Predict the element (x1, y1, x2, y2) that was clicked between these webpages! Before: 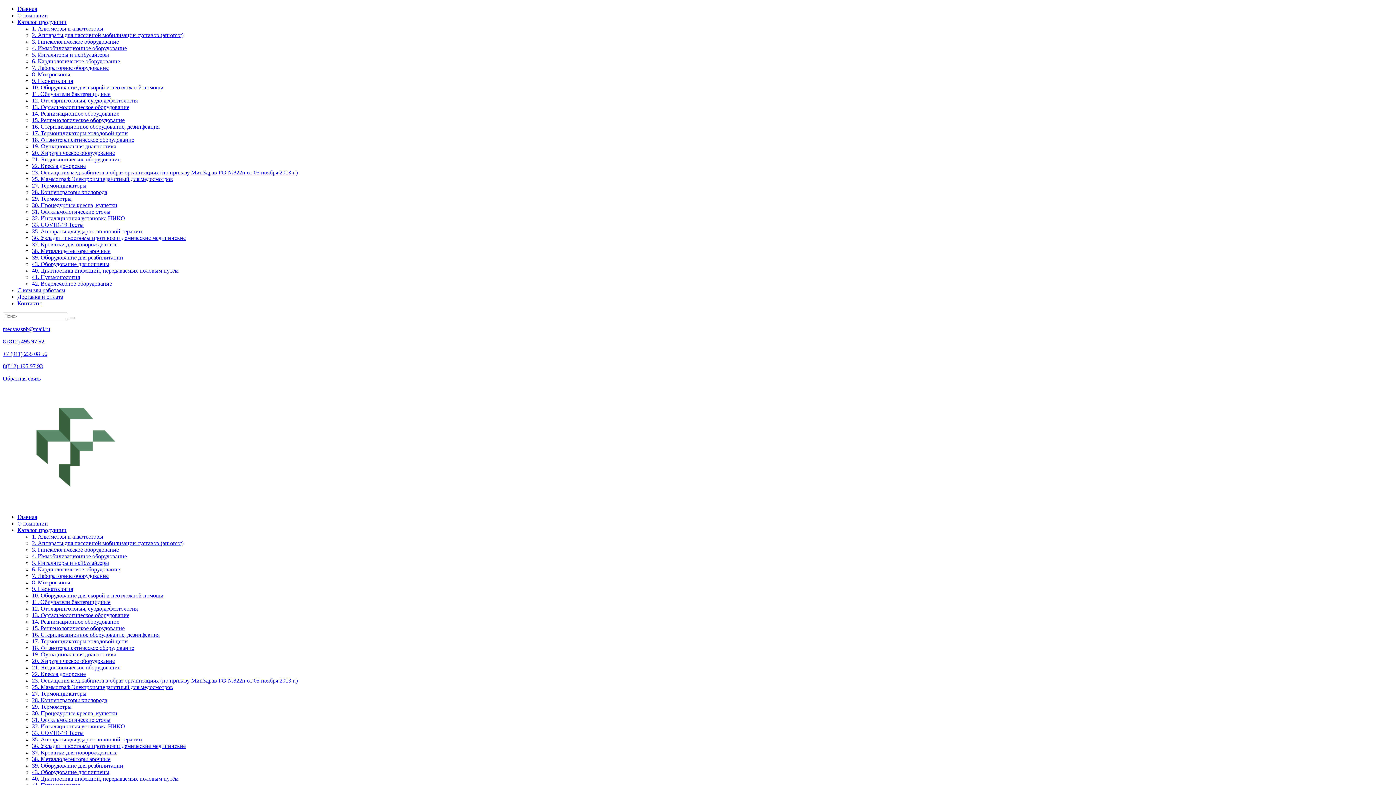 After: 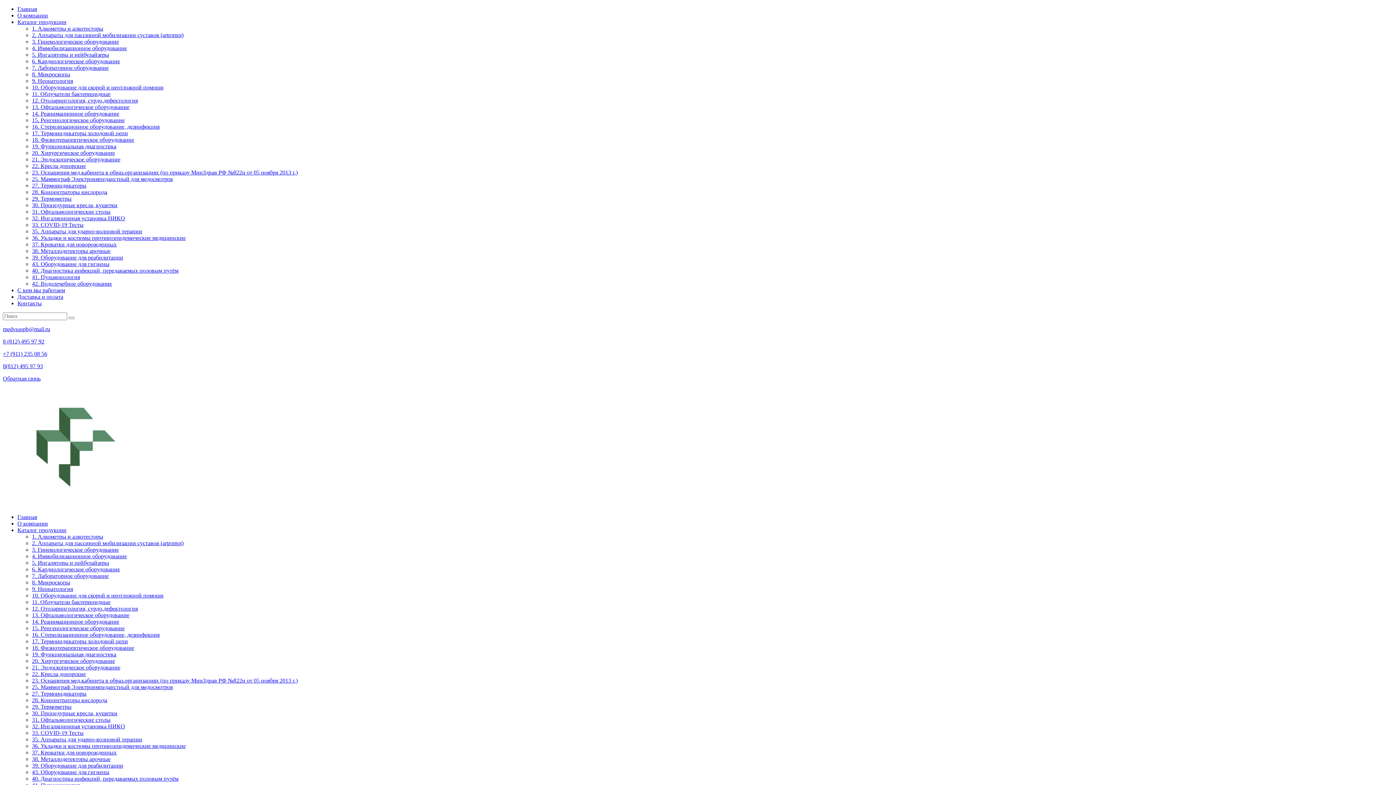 Action: label: 17. Термоиндикаторы холодовой цепи bbox: (32, 638, 128, 644)